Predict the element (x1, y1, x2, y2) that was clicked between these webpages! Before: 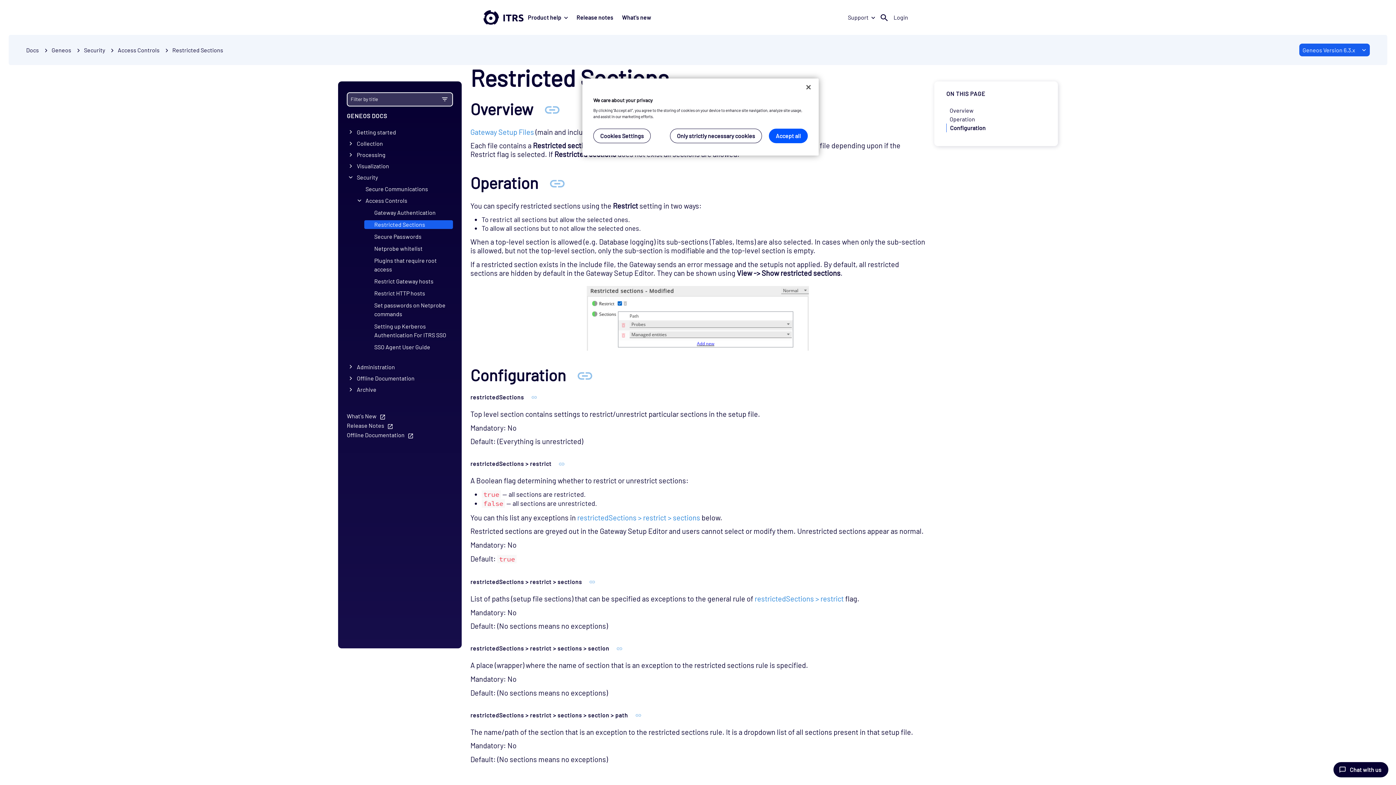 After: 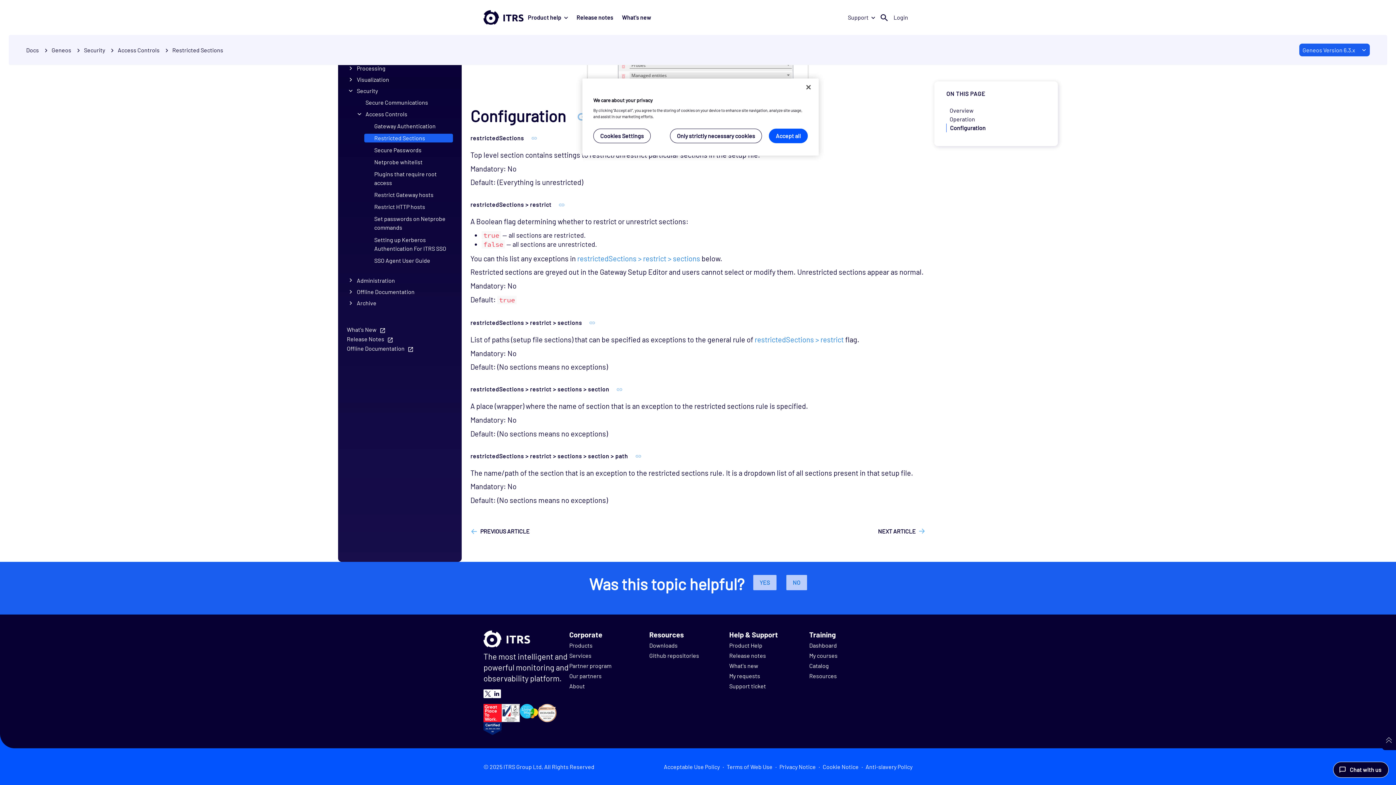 Action: label: Configuration bbox: (946, 123, 985, 132)